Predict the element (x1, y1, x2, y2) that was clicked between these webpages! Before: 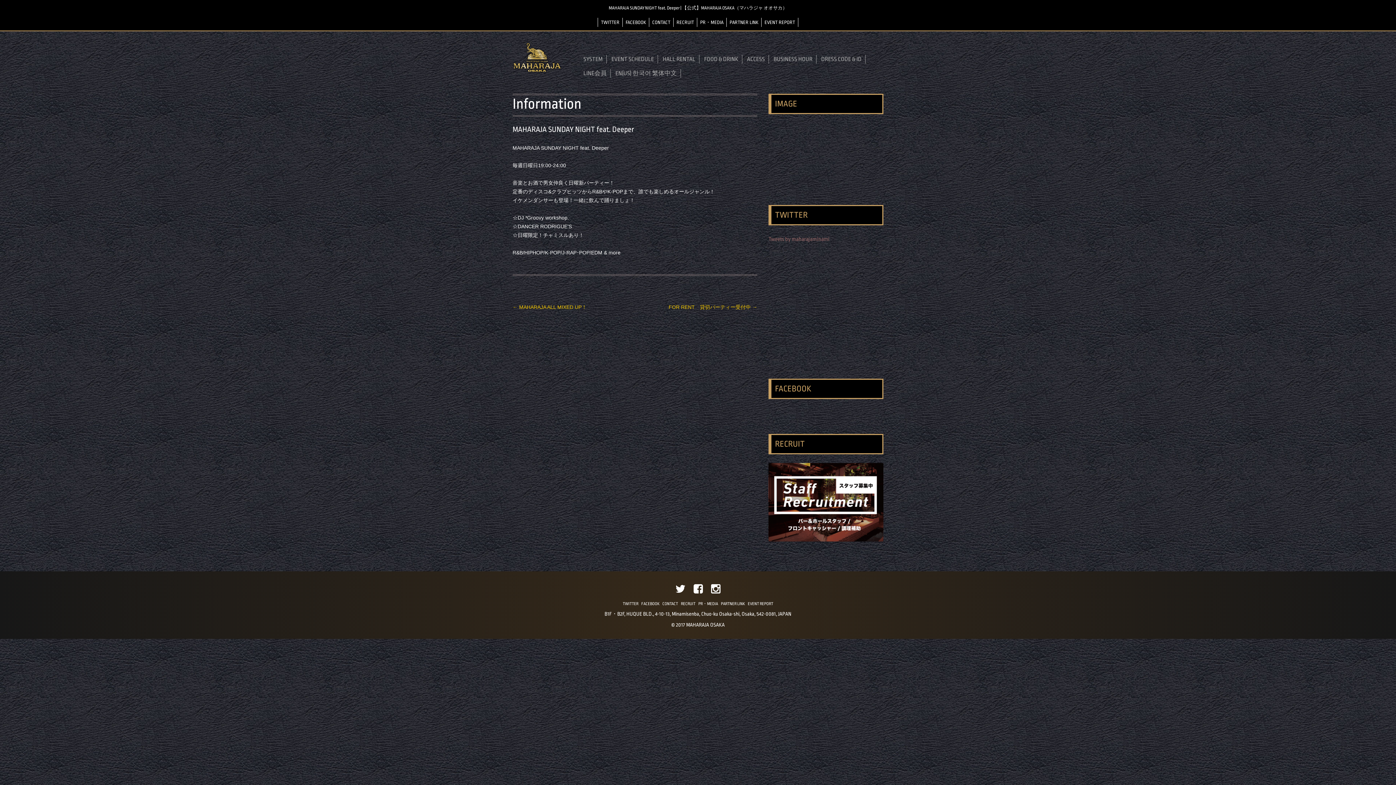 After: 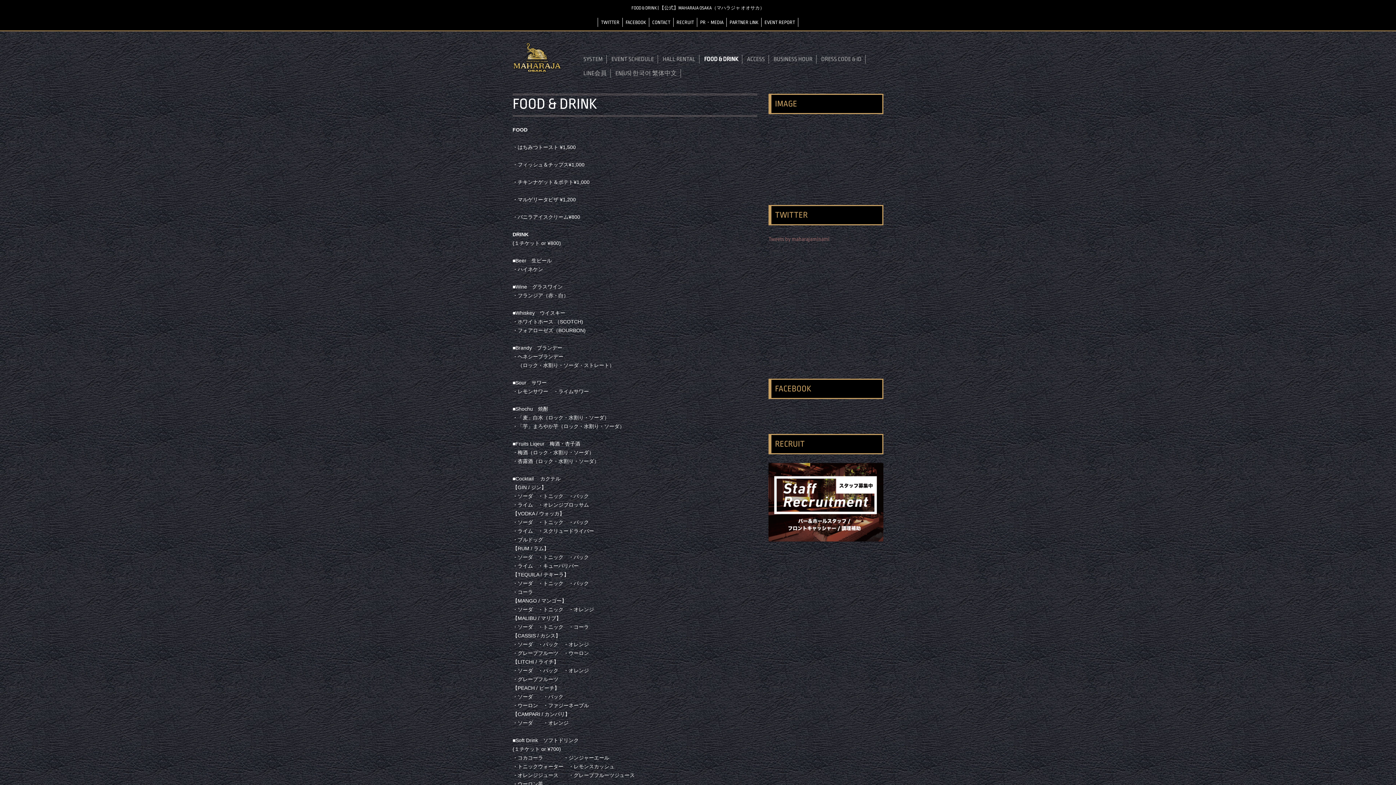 Action: bbox: (704, 54, 738, 63) label: FOOD & DRINK